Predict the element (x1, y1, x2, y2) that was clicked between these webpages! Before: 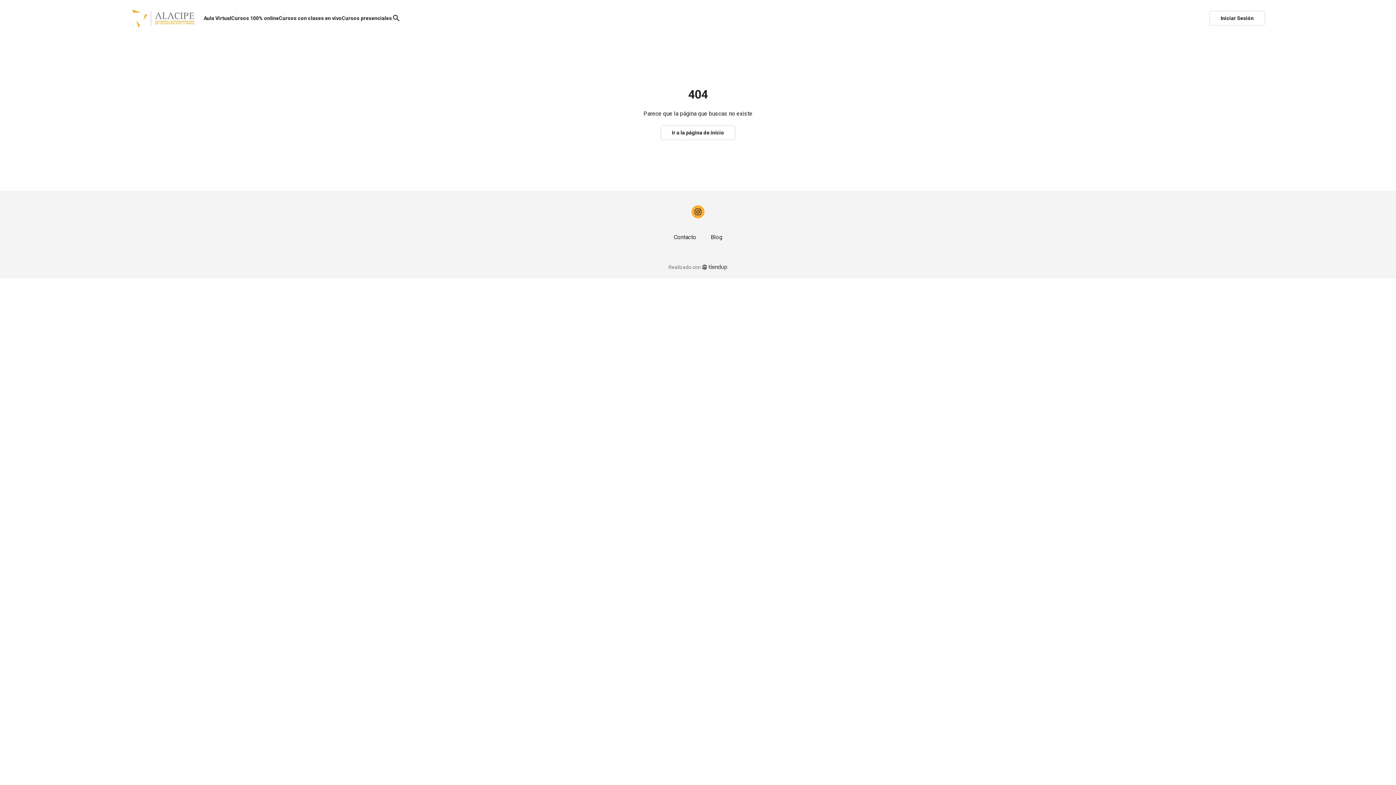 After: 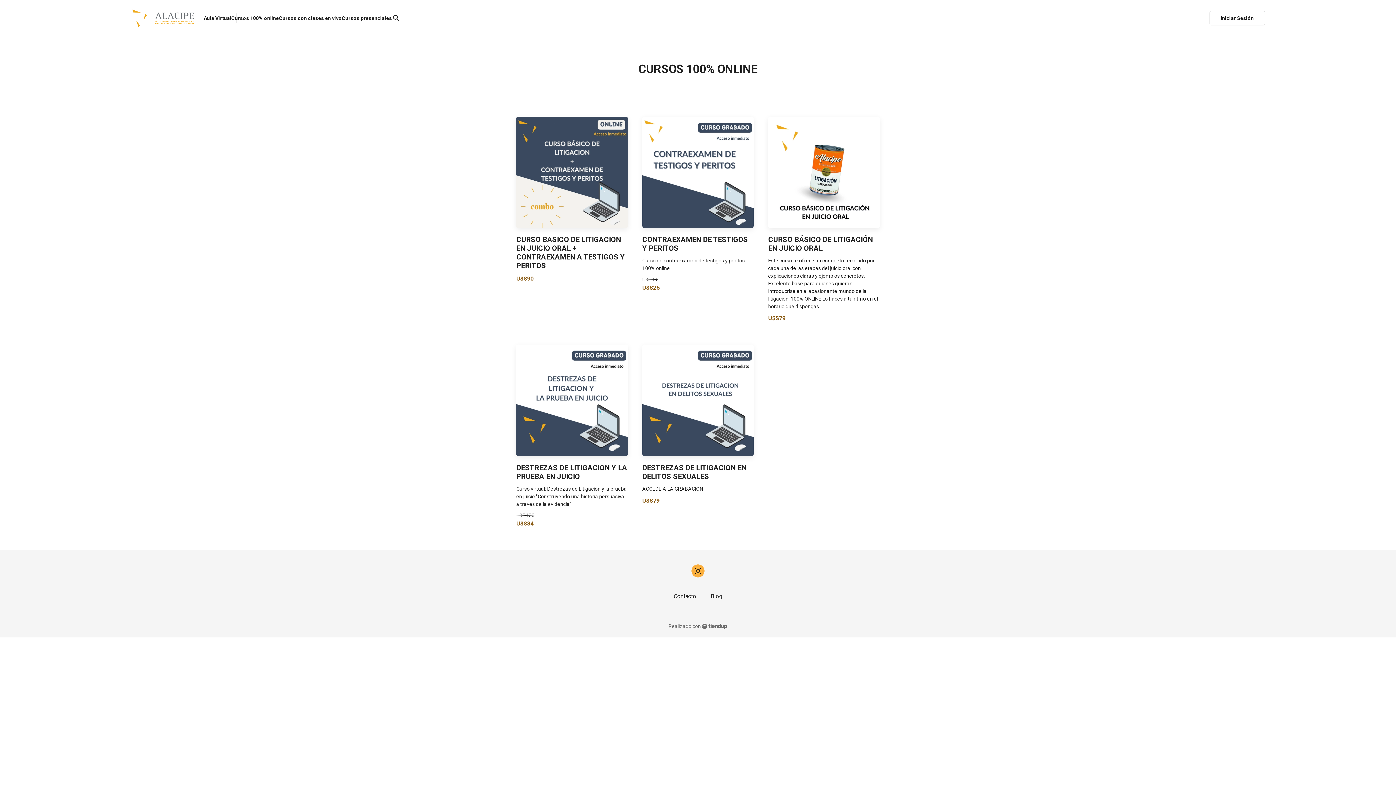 Action: label: Cursos 100% online bbox: (231, 3, 279, 32)